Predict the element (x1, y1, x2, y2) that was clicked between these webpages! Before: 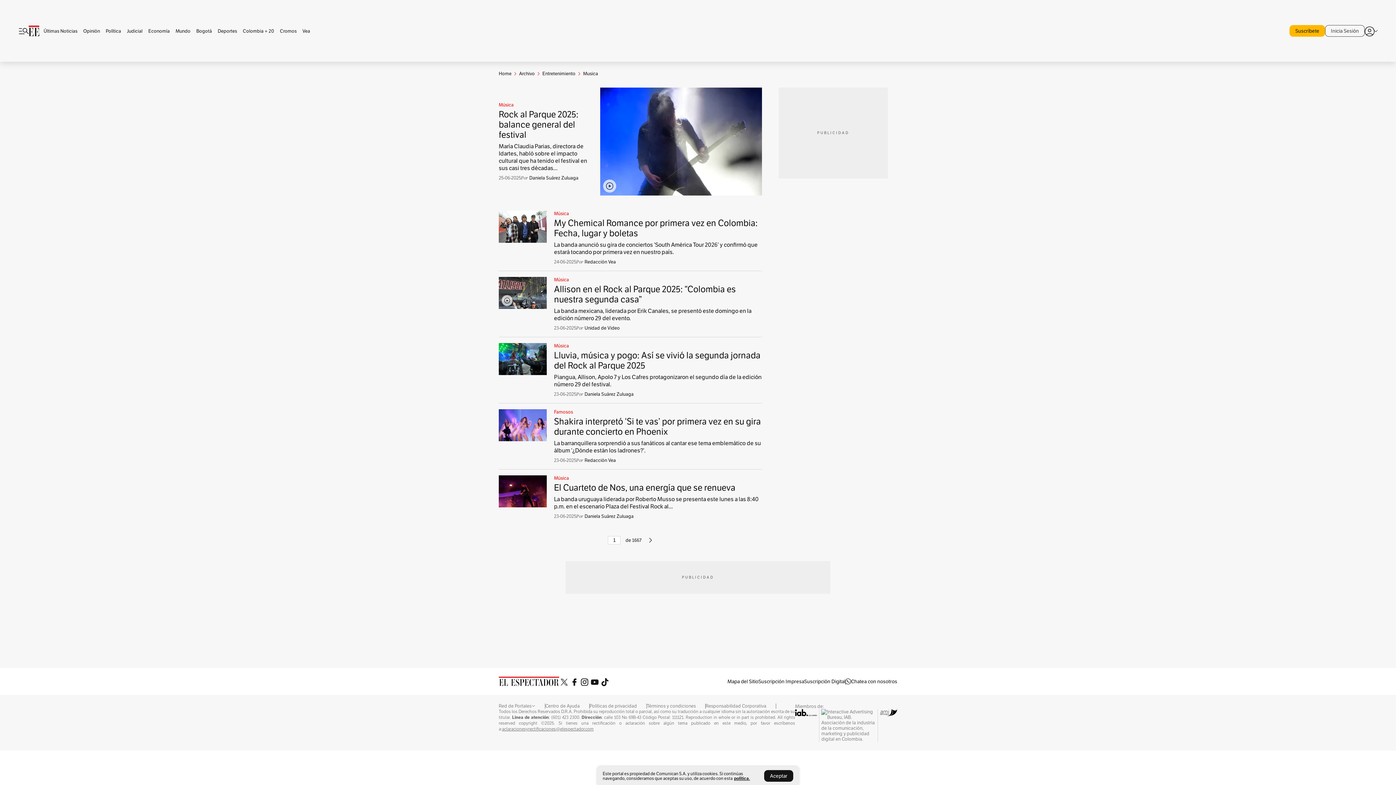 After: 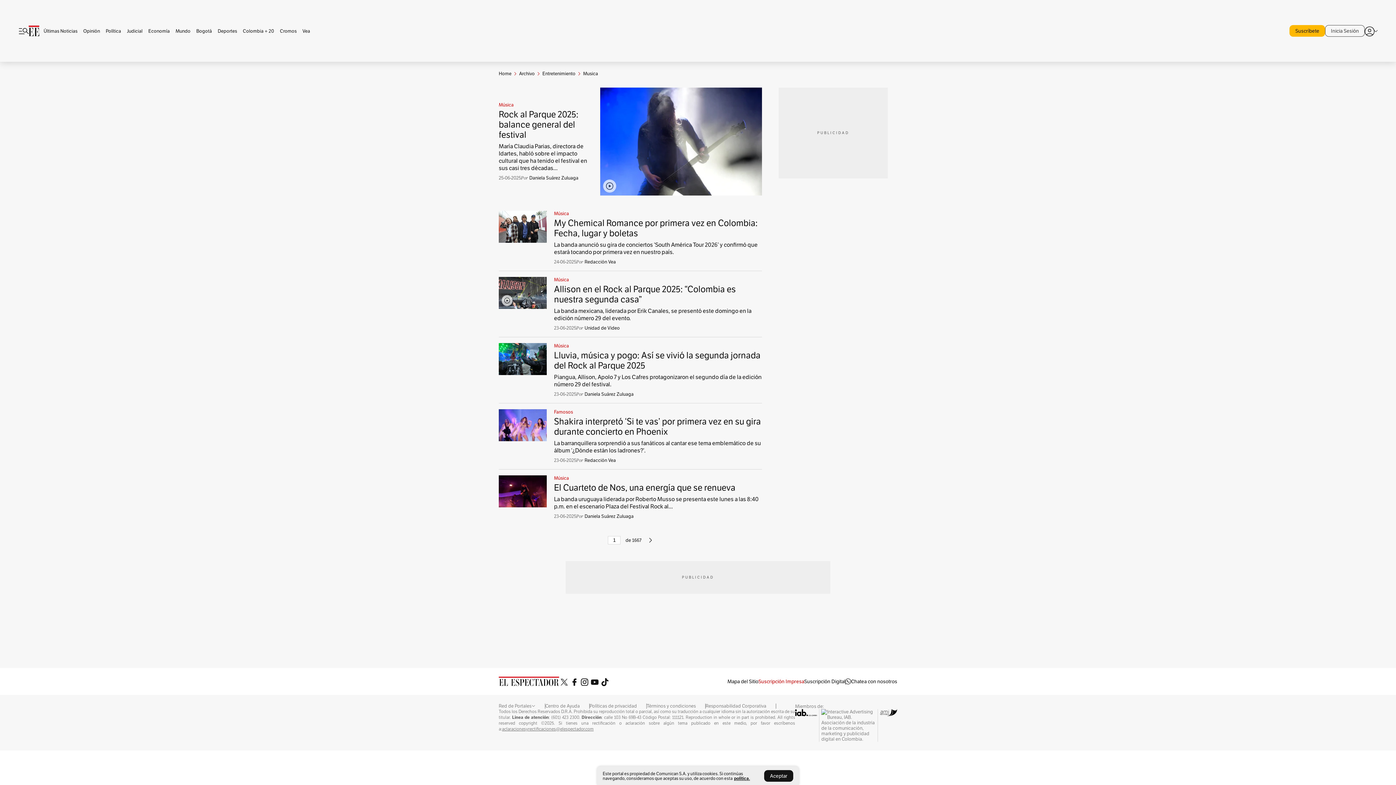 Action: bbox: (758, 678, 804, 685) label: Suscripción Impresa